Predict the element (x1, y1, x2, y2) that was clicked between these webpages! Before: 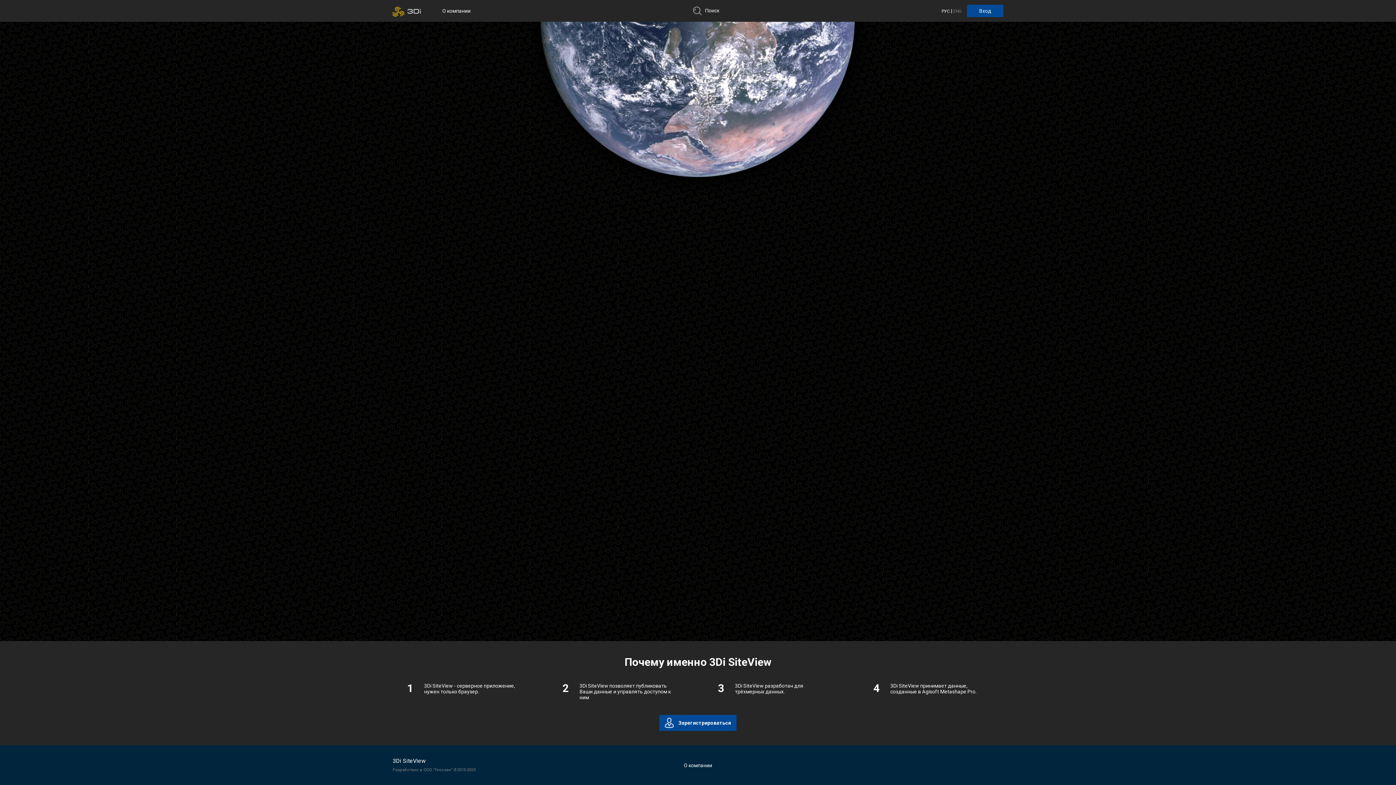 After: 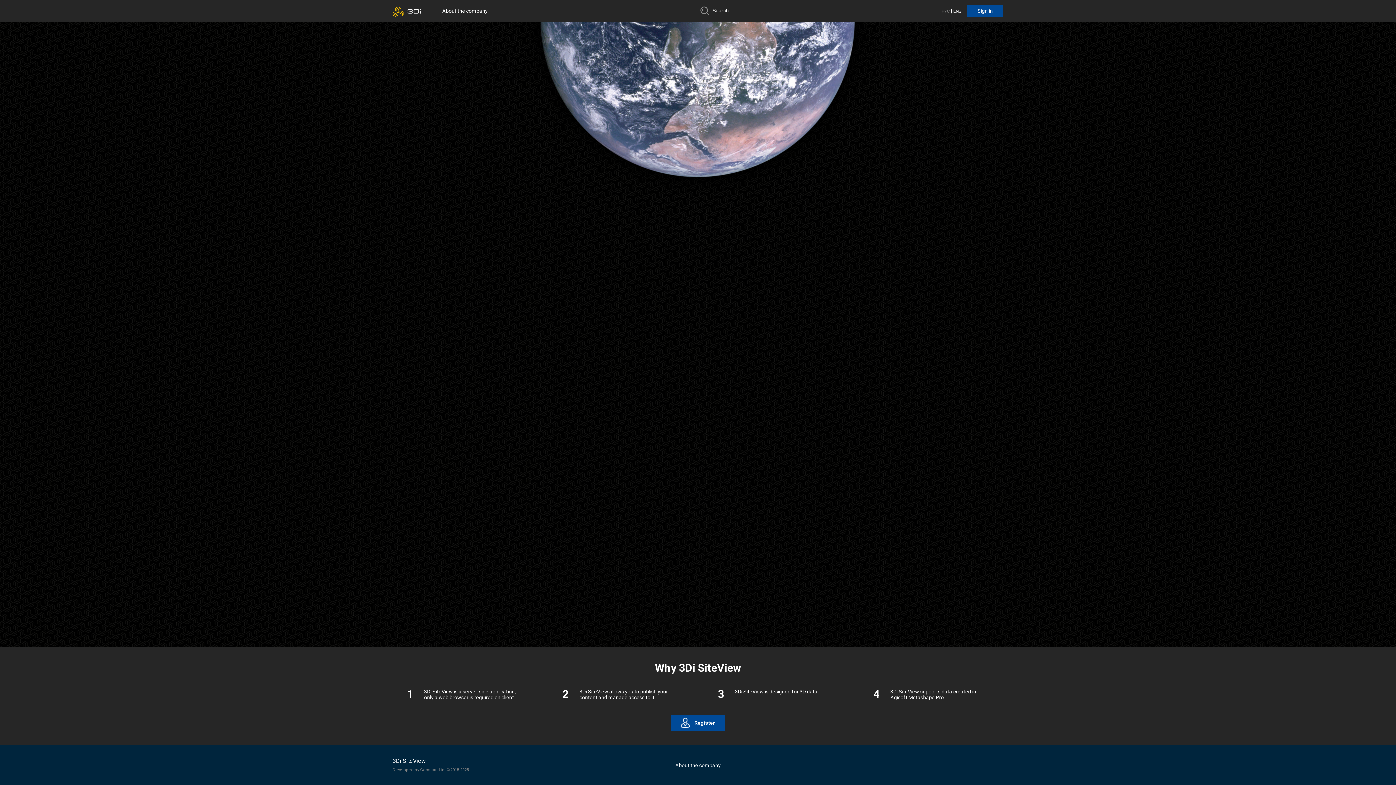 Action: label: ENG bbox: (953, 8, 961, 13)